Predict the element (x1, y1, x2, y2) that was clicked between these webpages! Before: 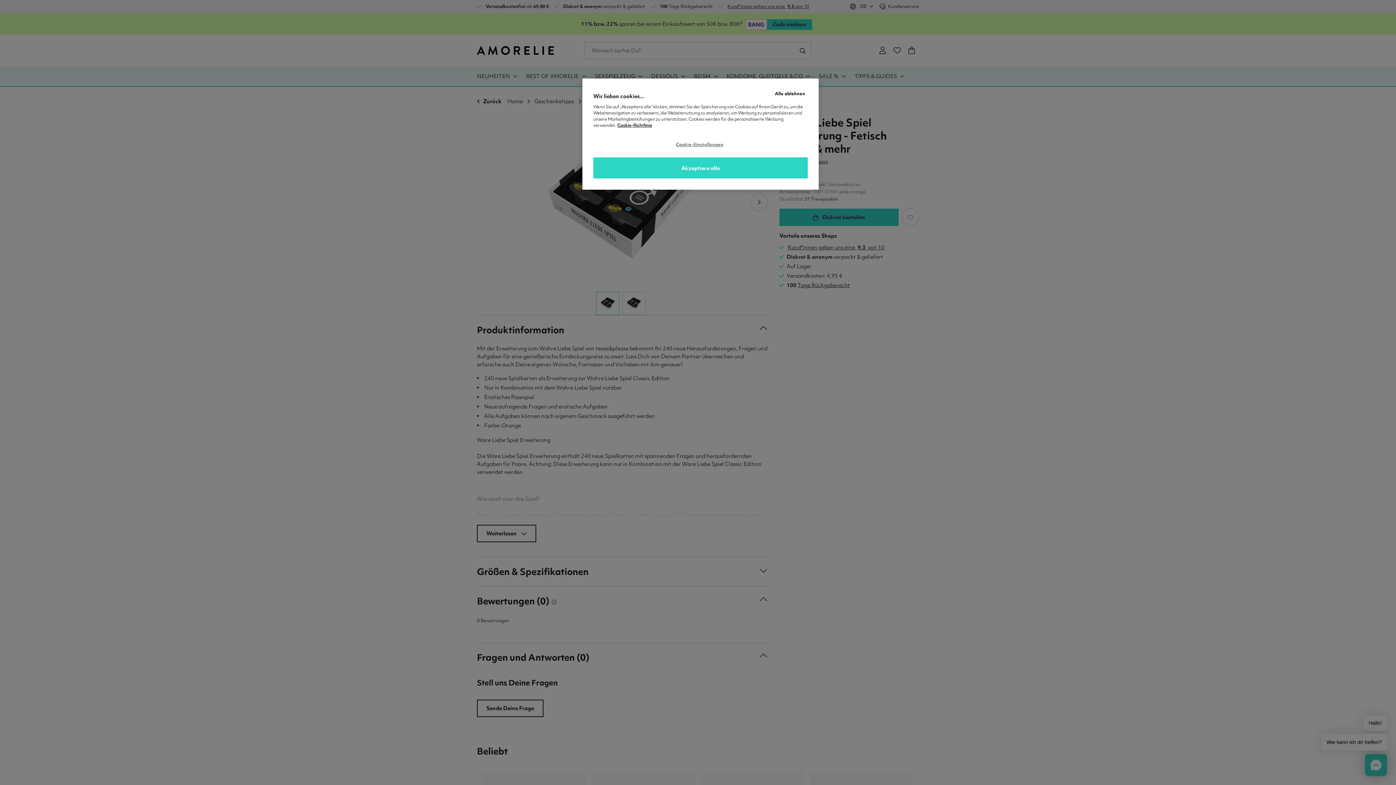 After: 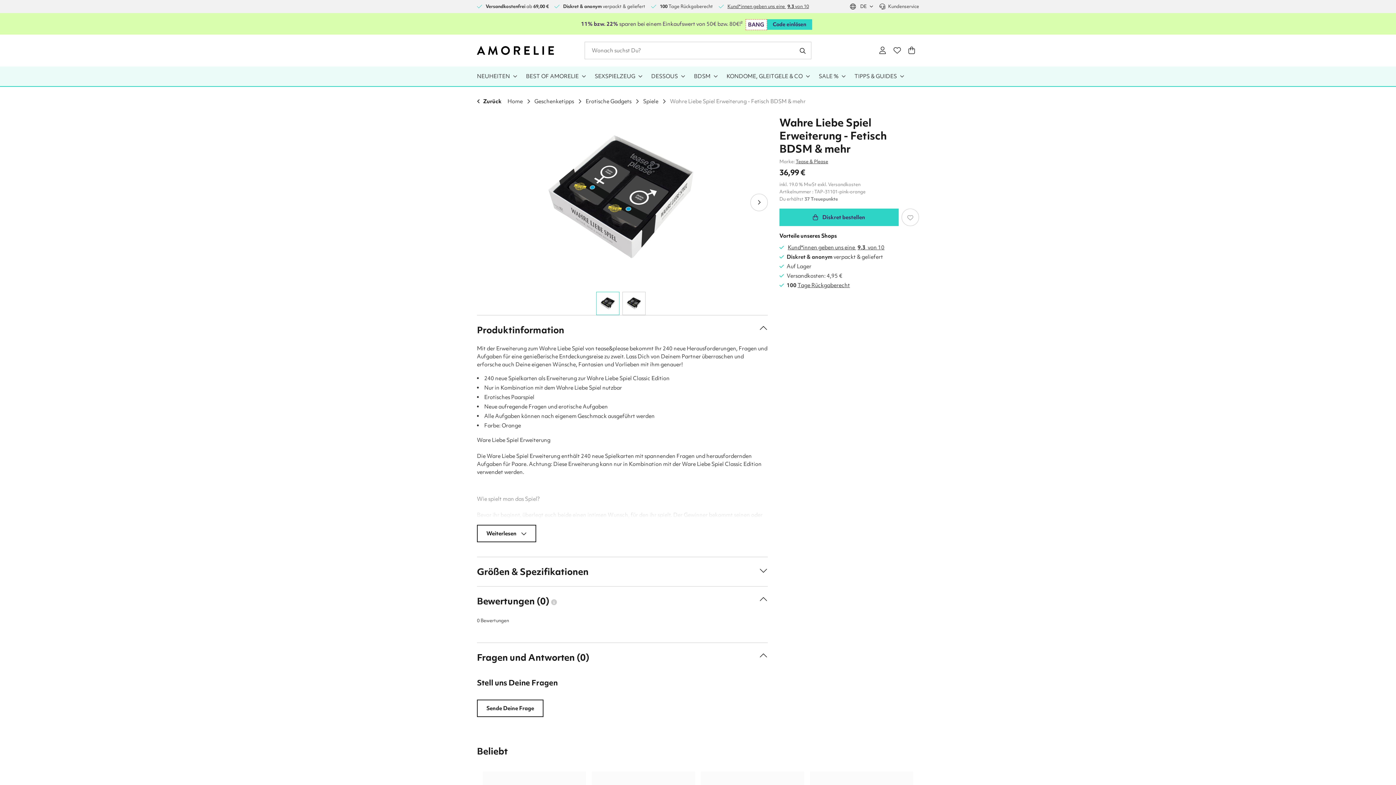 Action: bbox: (593, 157, 808, 178) label: Akzeptiere alle